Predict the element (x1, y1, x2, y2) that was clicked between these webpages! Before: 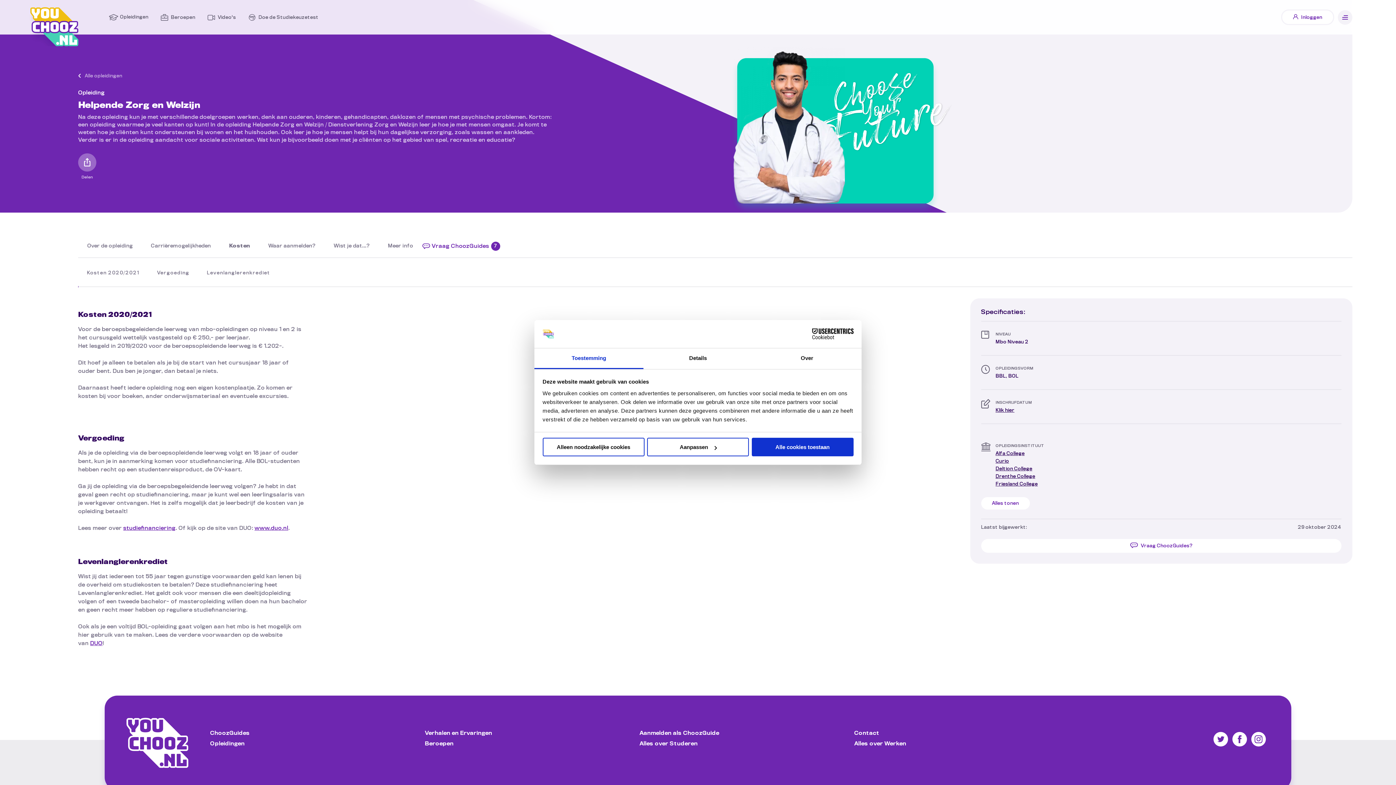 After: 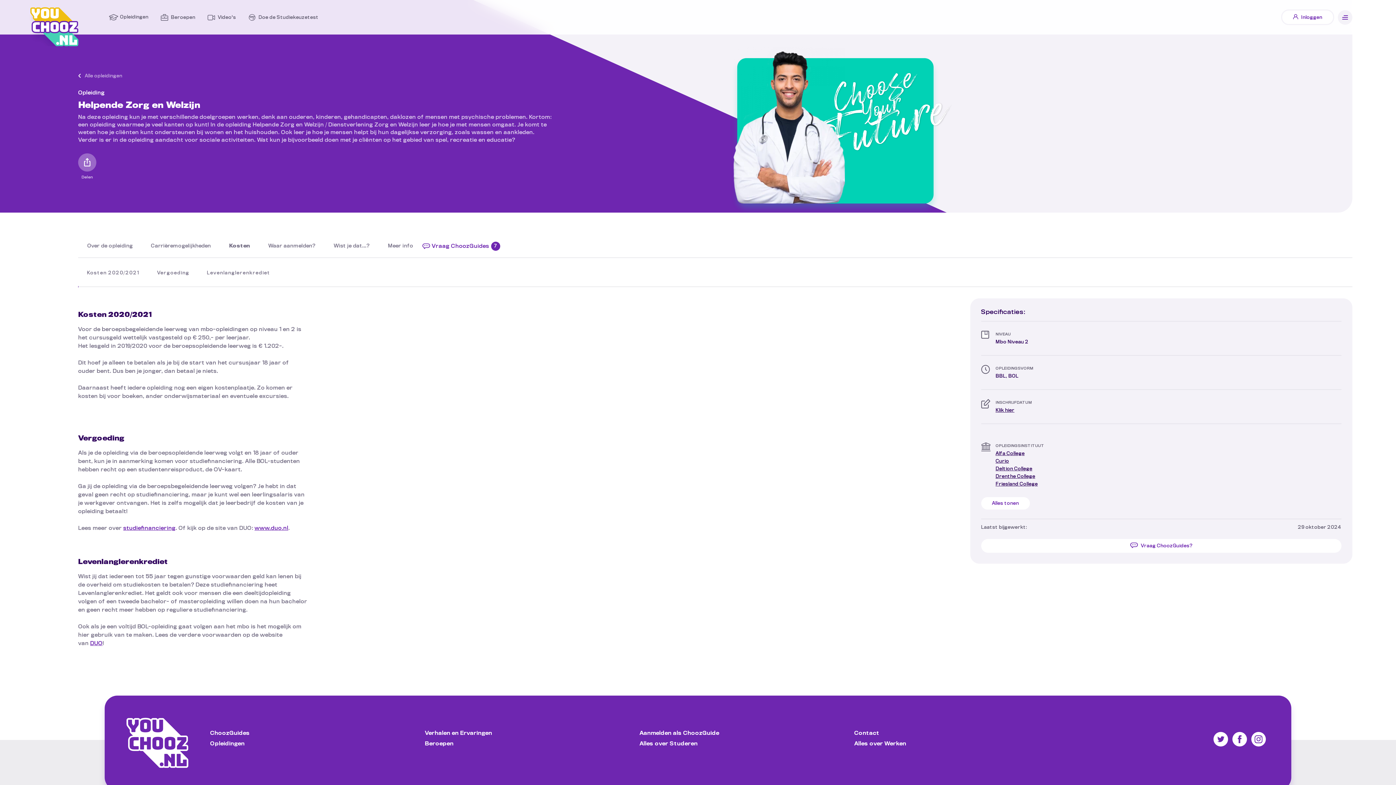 Action: label: Klik hier bbox: (995, 408, 1014, 412)